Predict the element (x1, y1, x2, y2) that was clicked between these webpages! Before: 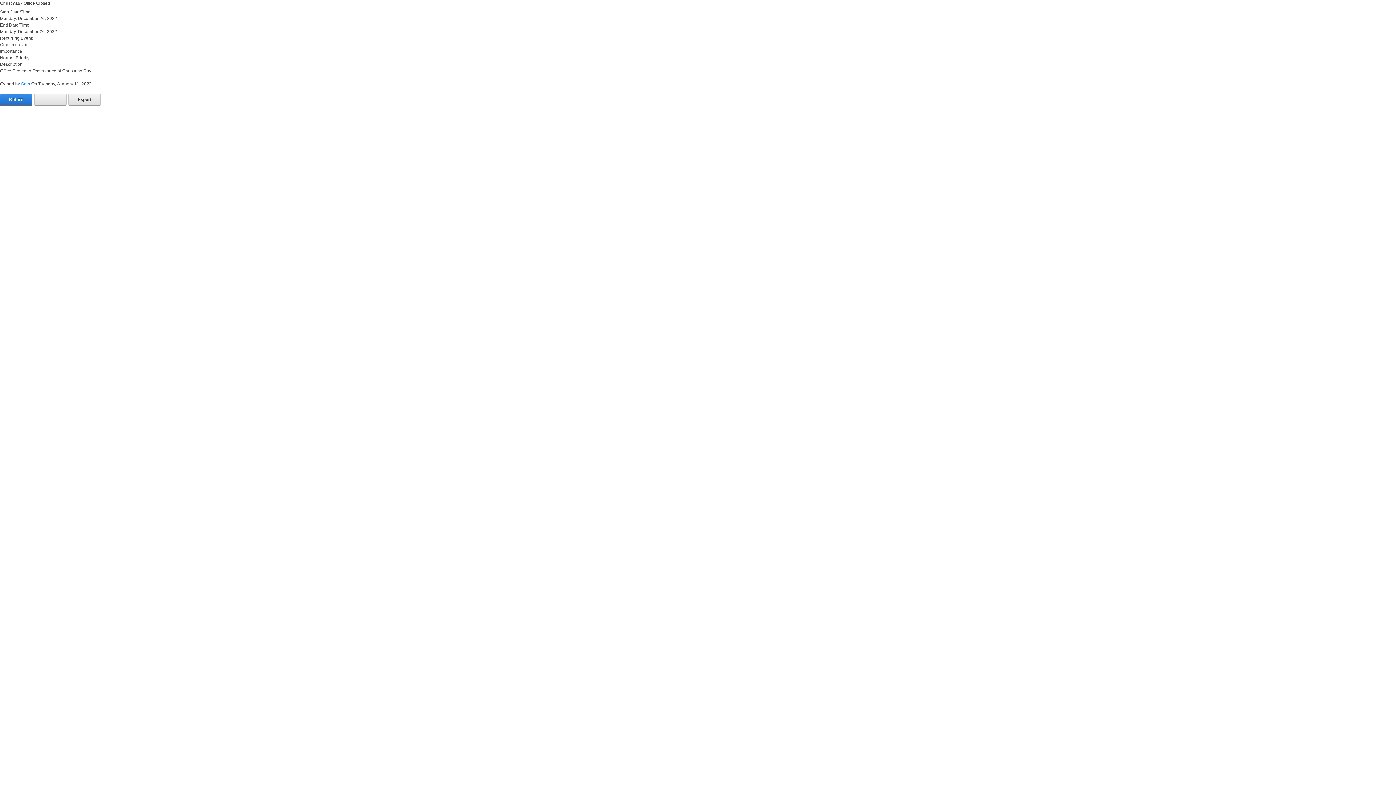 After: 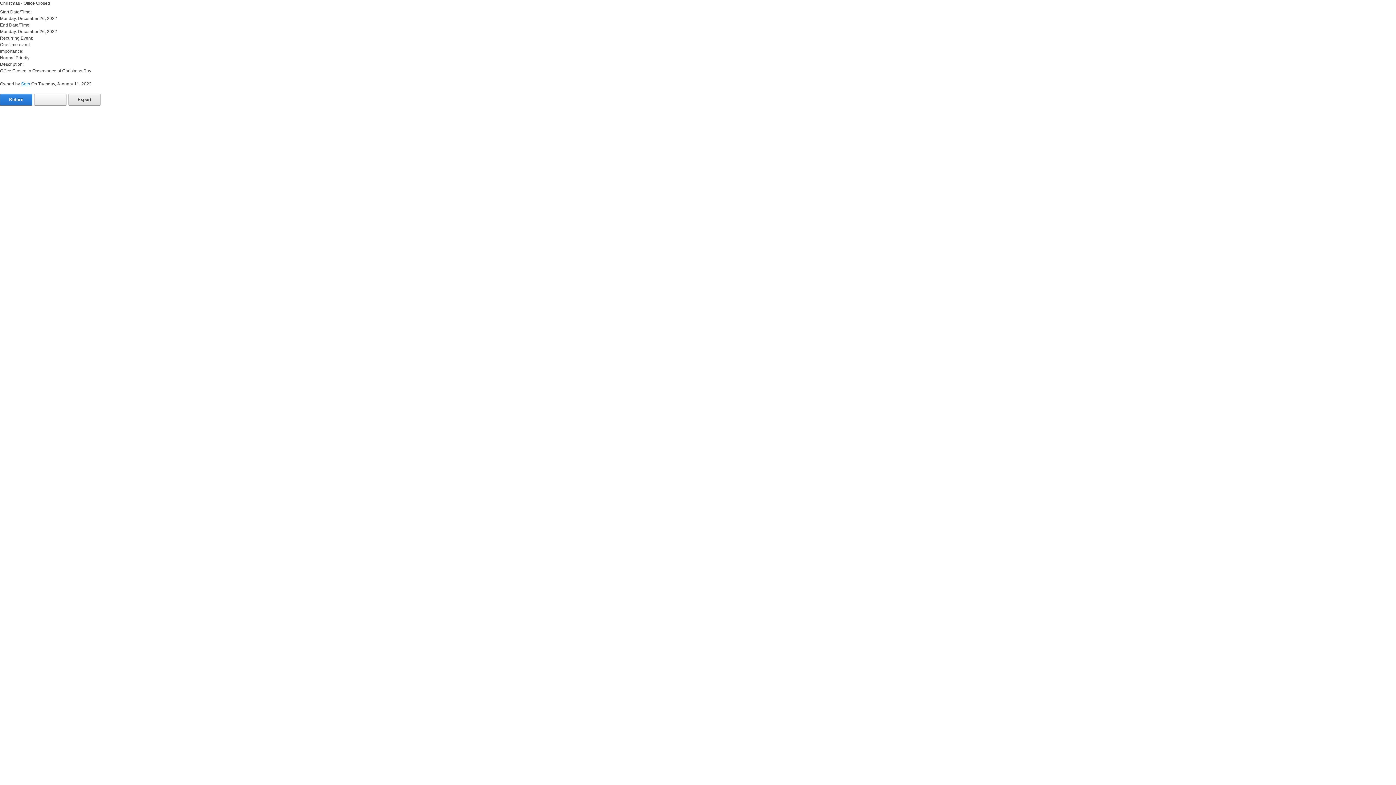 Action: bbox: (34, 93, 66, 105)